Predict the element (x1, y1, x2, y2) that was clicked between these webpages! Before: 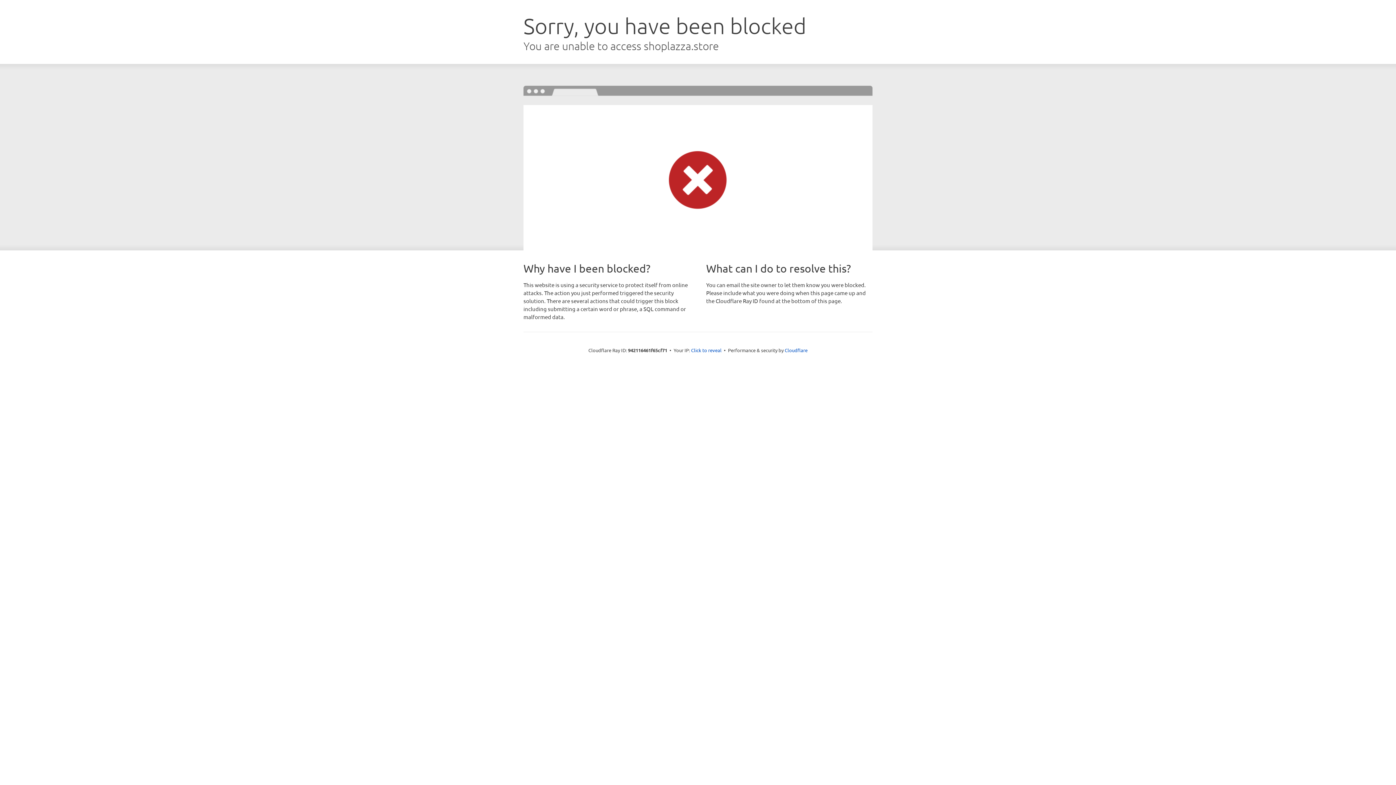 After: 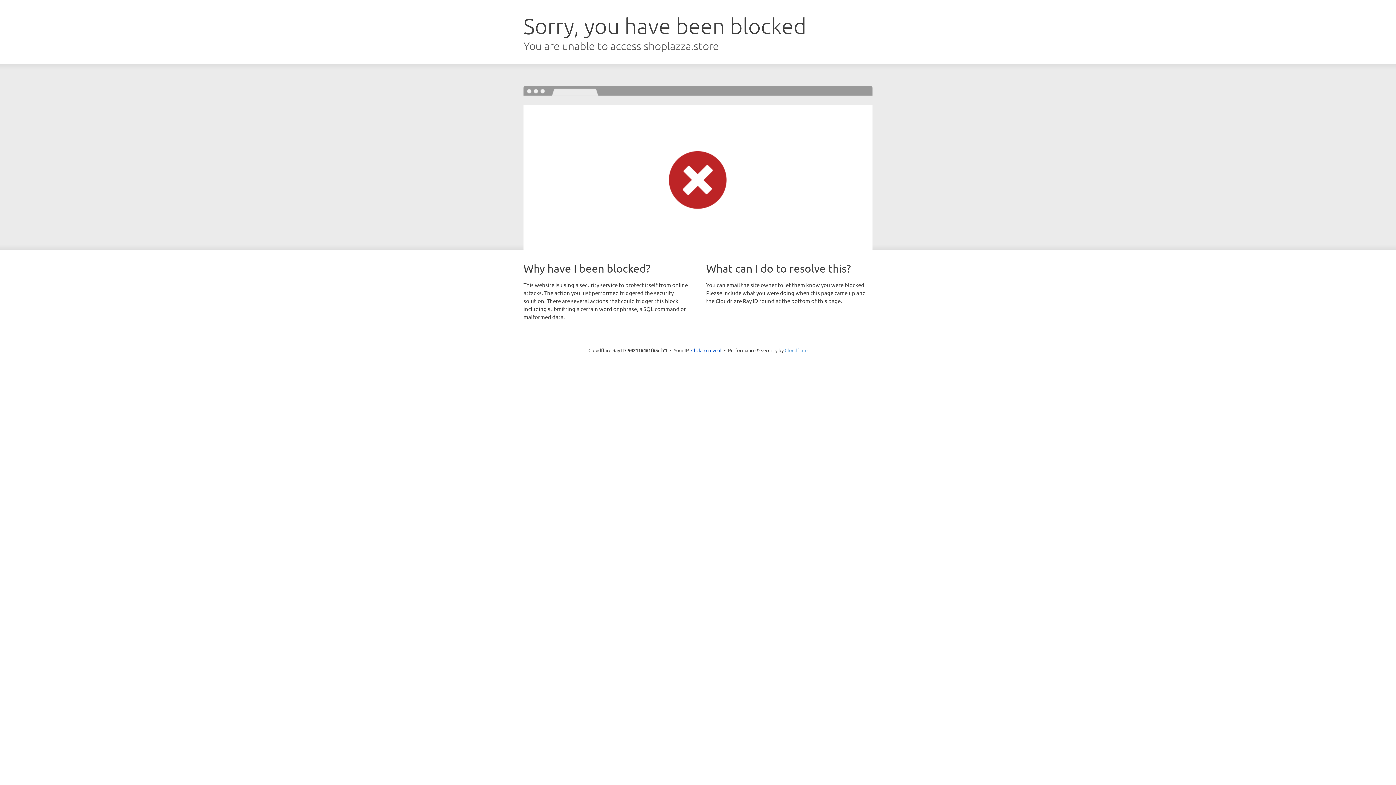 Action: bbox: (784, 347, 807, 353) label: Cloudflare